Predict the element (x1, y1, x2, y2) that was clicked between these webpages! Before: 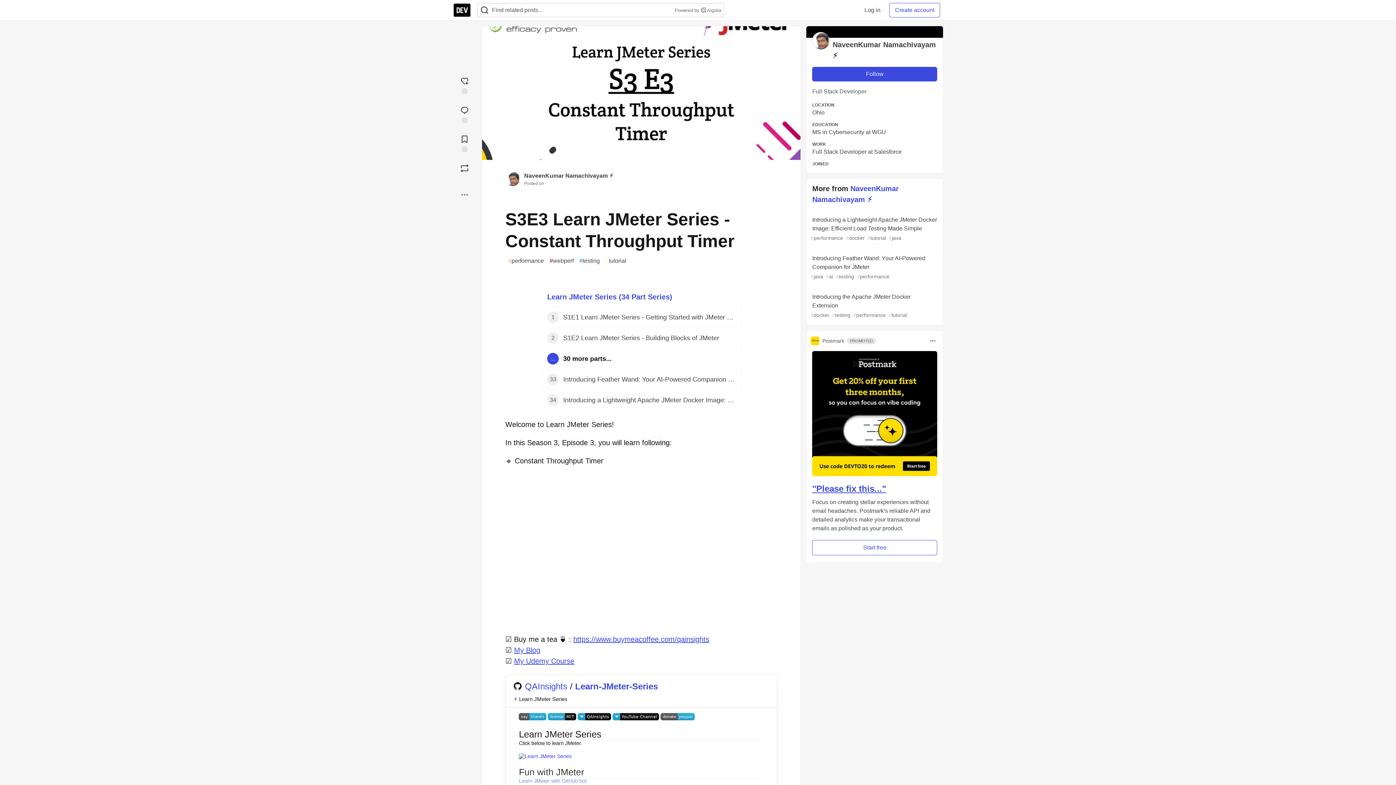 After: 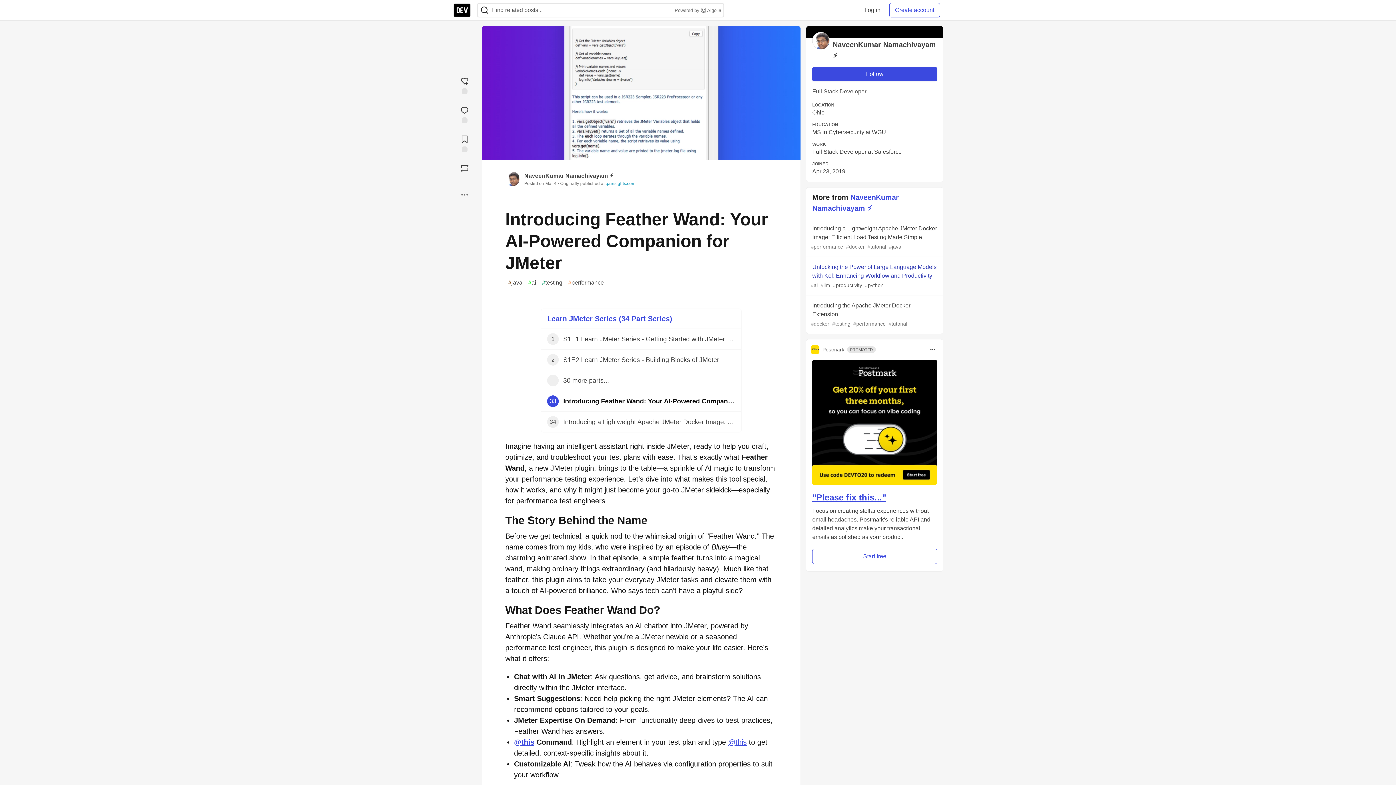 Action: label: Introducing Feather Wand: Your AI-Powered Companion for JMeter
#java #ai #testing #performance bbox: (806, 248, 943, 286)